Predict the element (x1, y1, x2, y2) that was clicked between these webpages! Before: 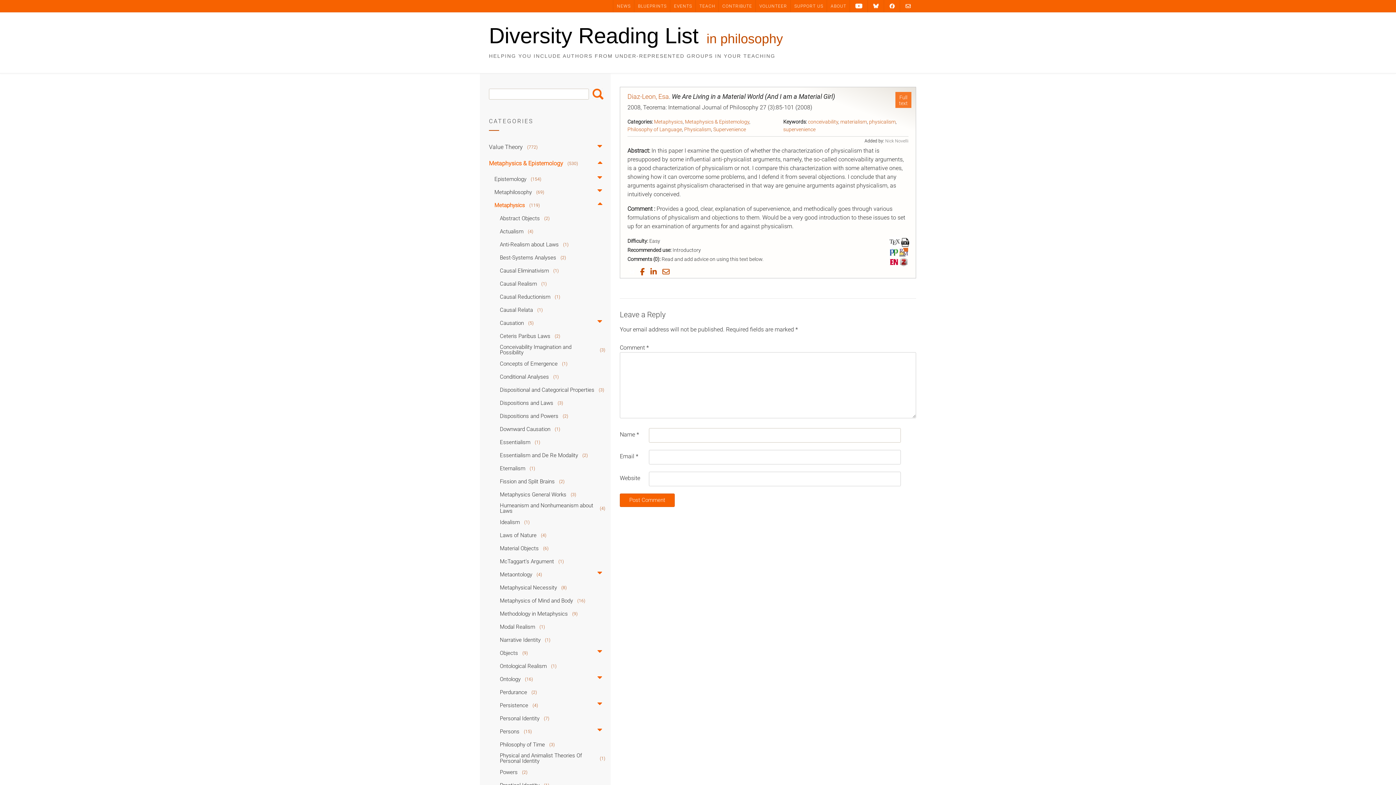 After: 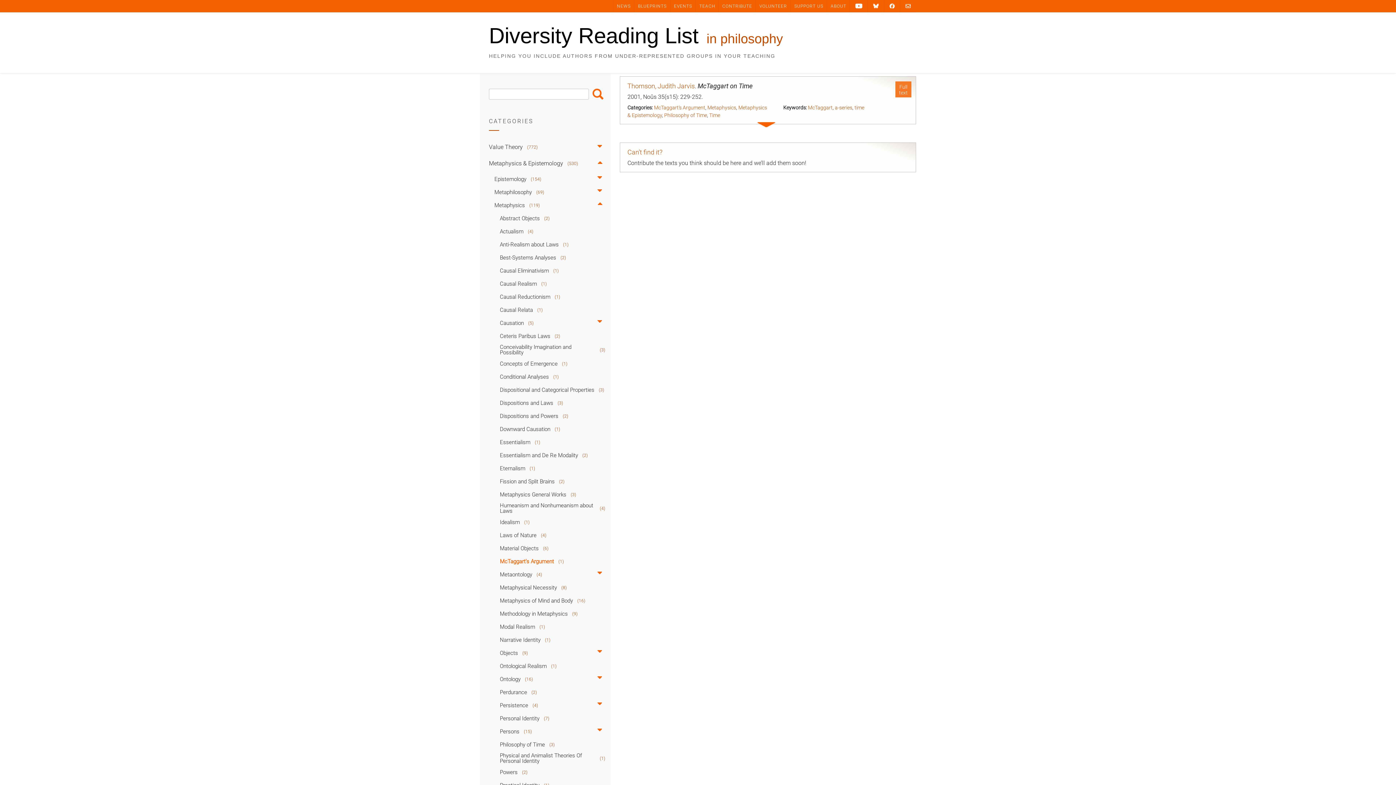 Action: label: McTaggart's Argument
(1) bbox: (489, 553, 607, 566)